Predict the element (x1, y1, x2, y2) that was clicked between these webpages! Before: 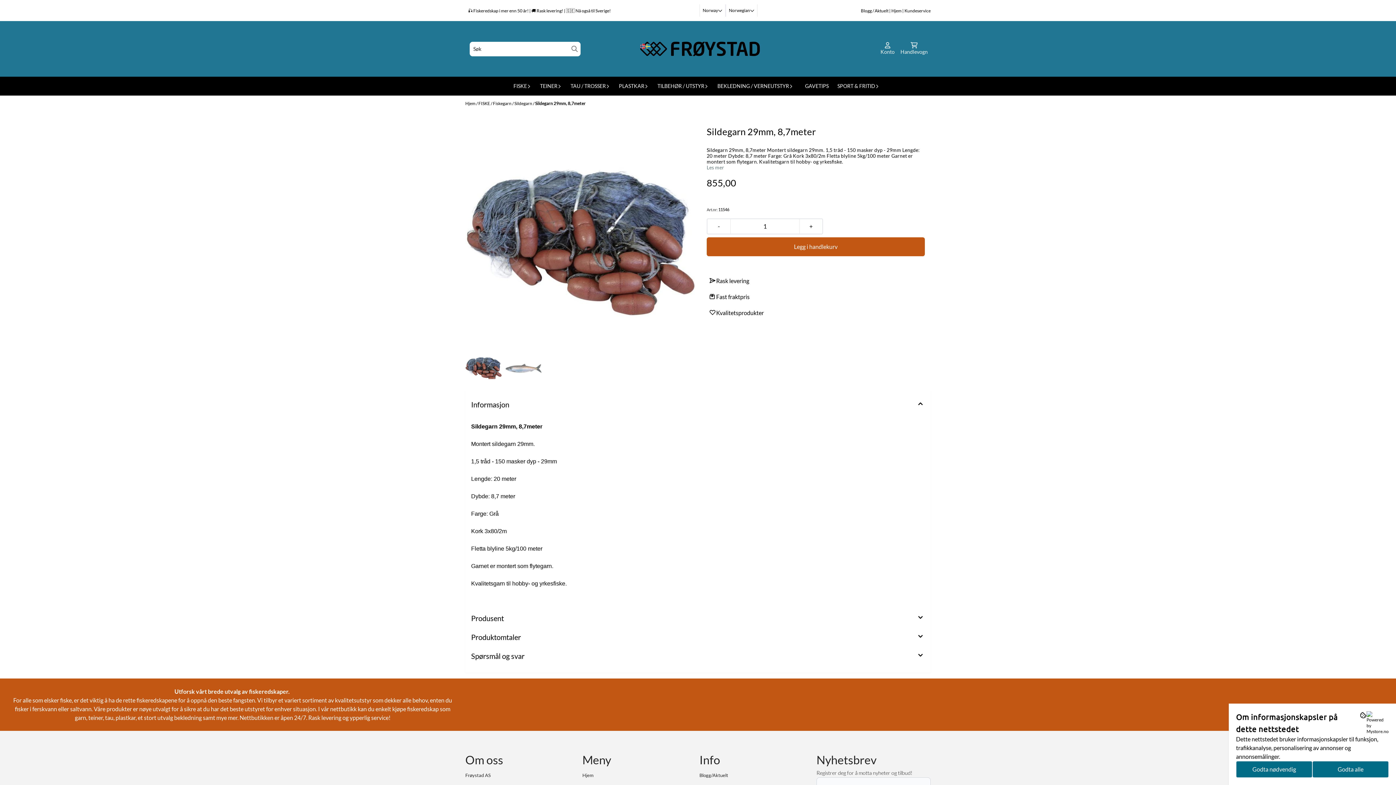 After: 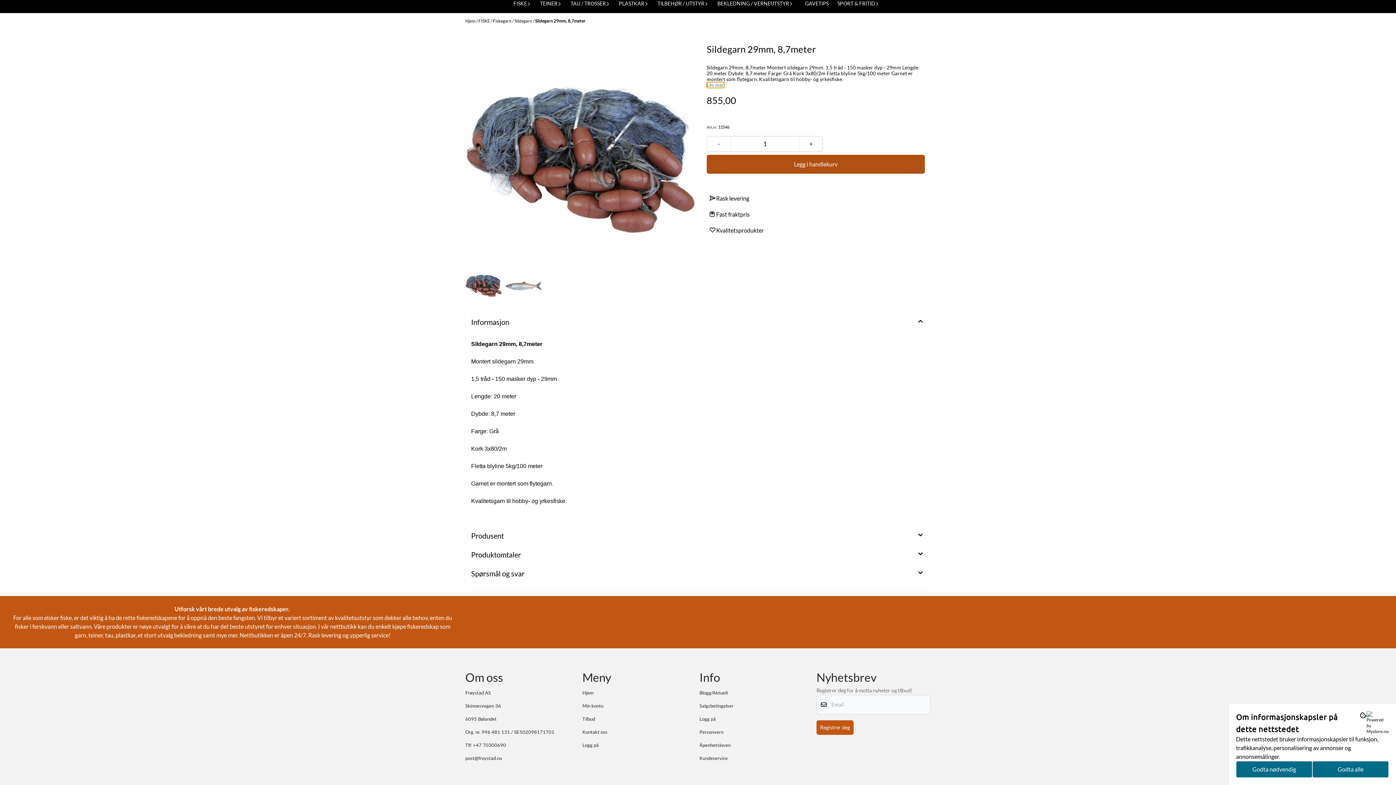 Action: label: Les mer bbox: (706, 164, 724, 170)